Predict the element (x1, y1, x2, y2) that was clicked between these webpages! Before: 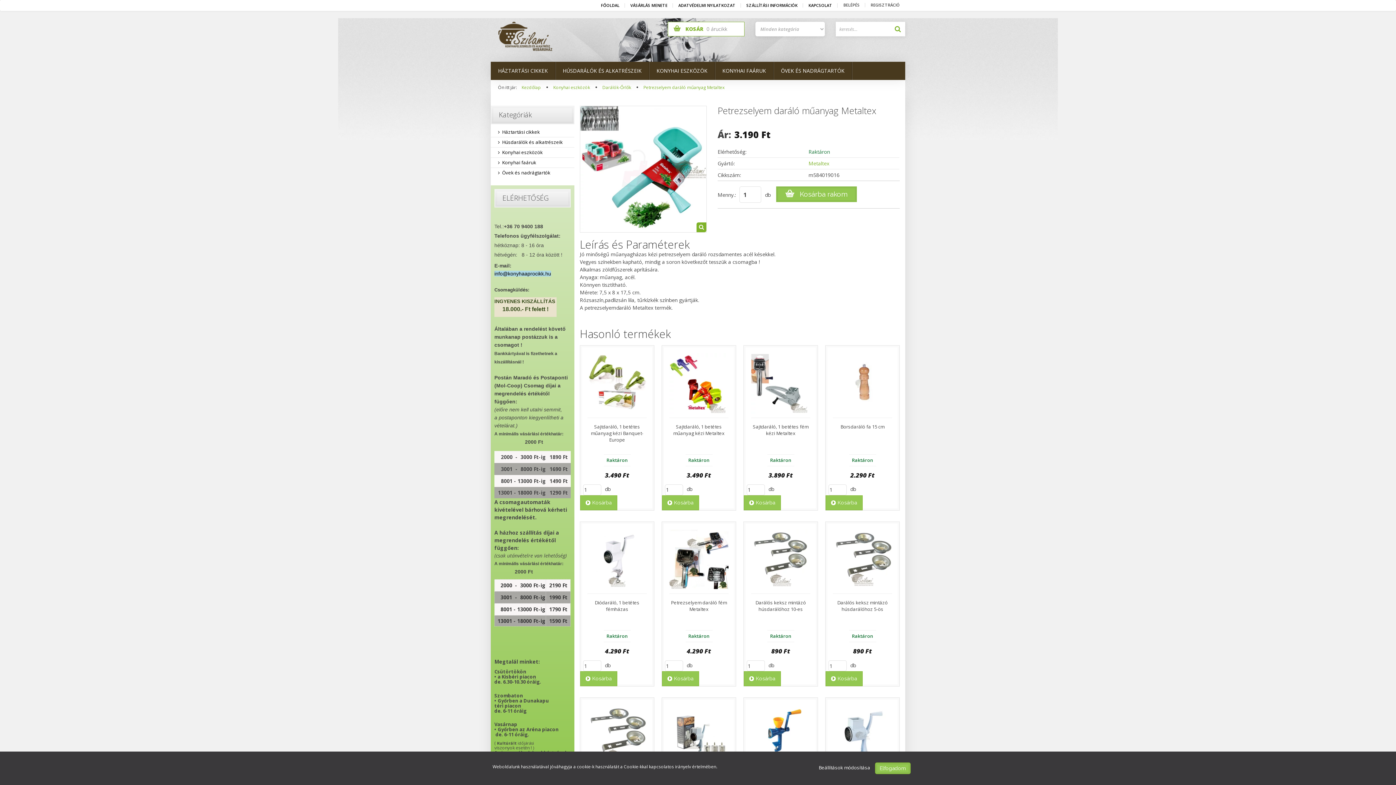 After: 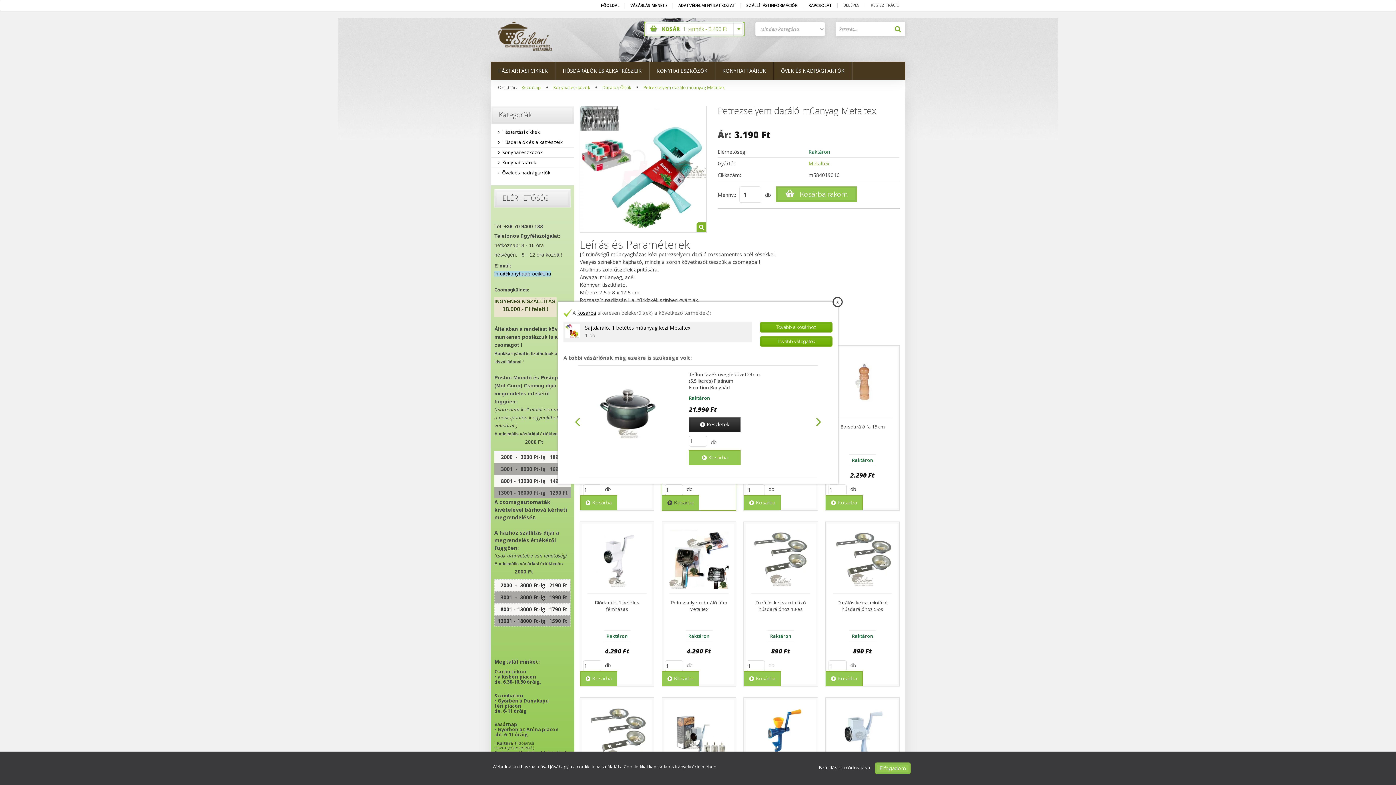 Action: label: Kosárba bbox: (662, 495, 699, 510)